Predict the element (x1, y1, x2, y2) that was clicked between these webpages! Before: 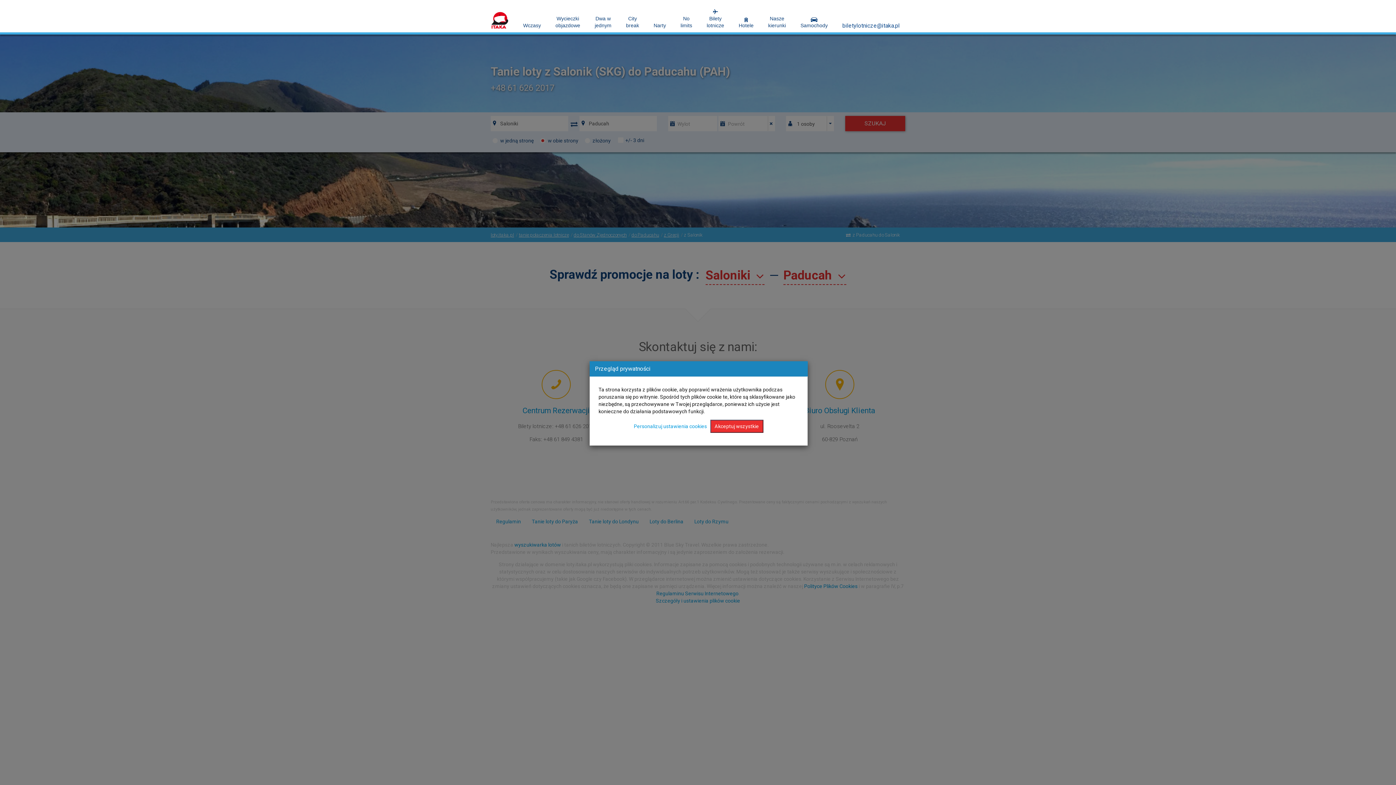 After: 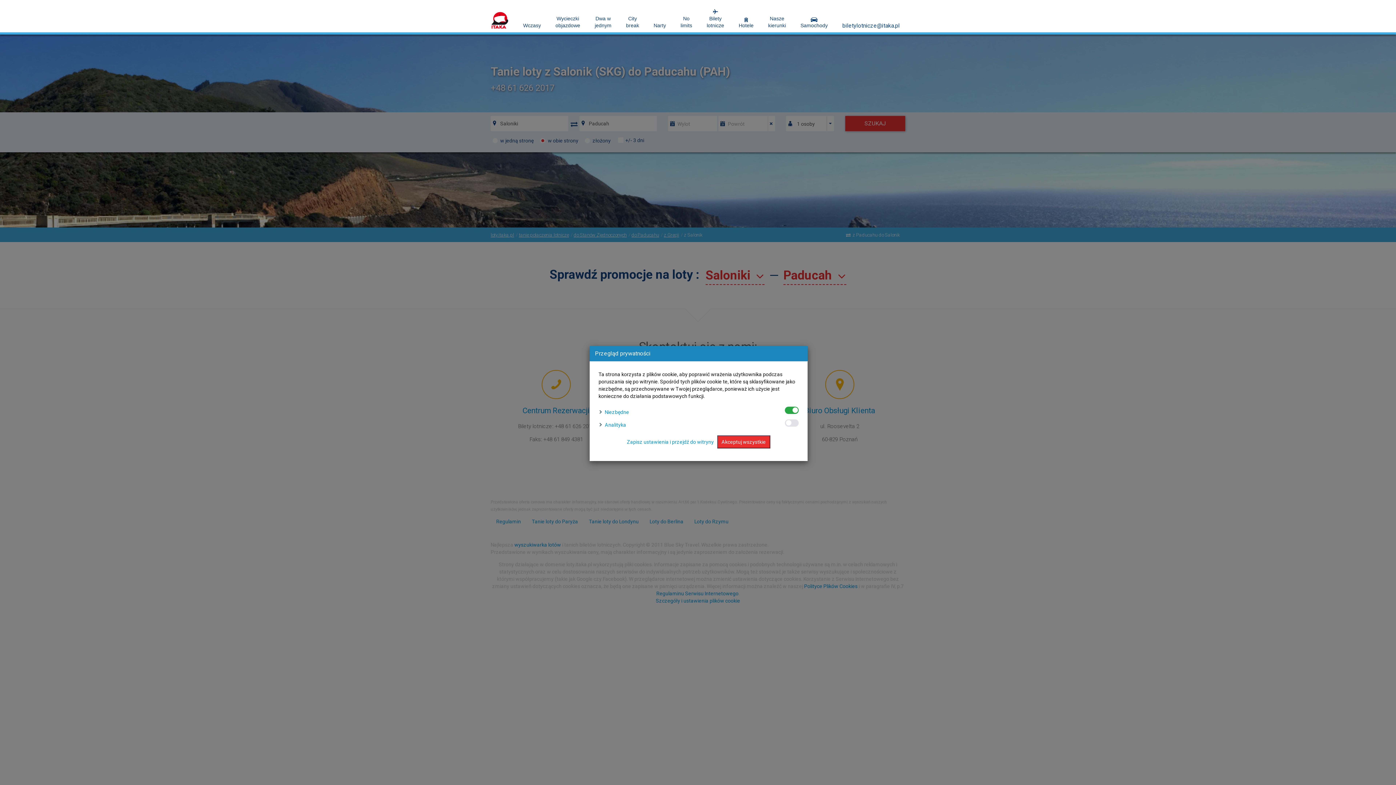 Action: label: Personalizuj ustawienia cookies bbox: (634, 423, 707, 429)